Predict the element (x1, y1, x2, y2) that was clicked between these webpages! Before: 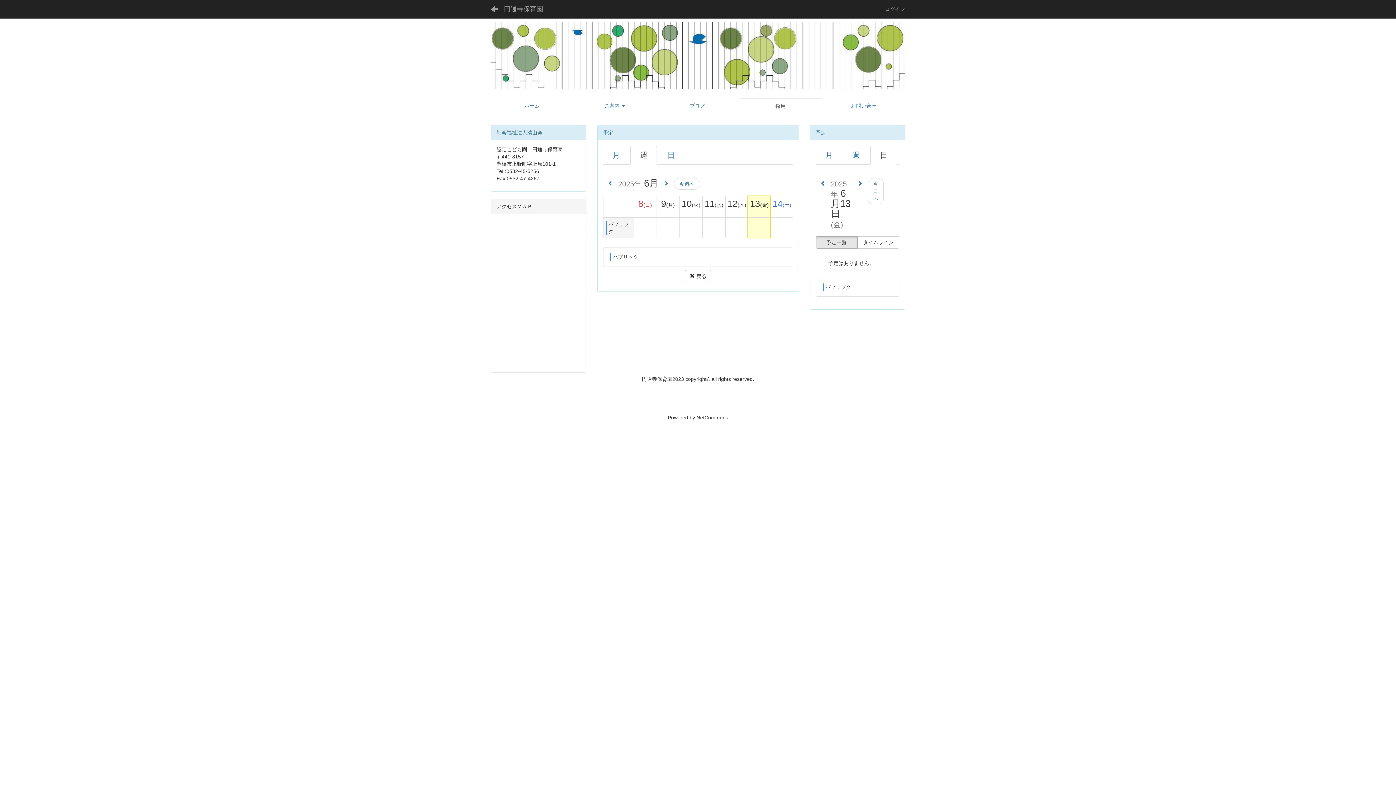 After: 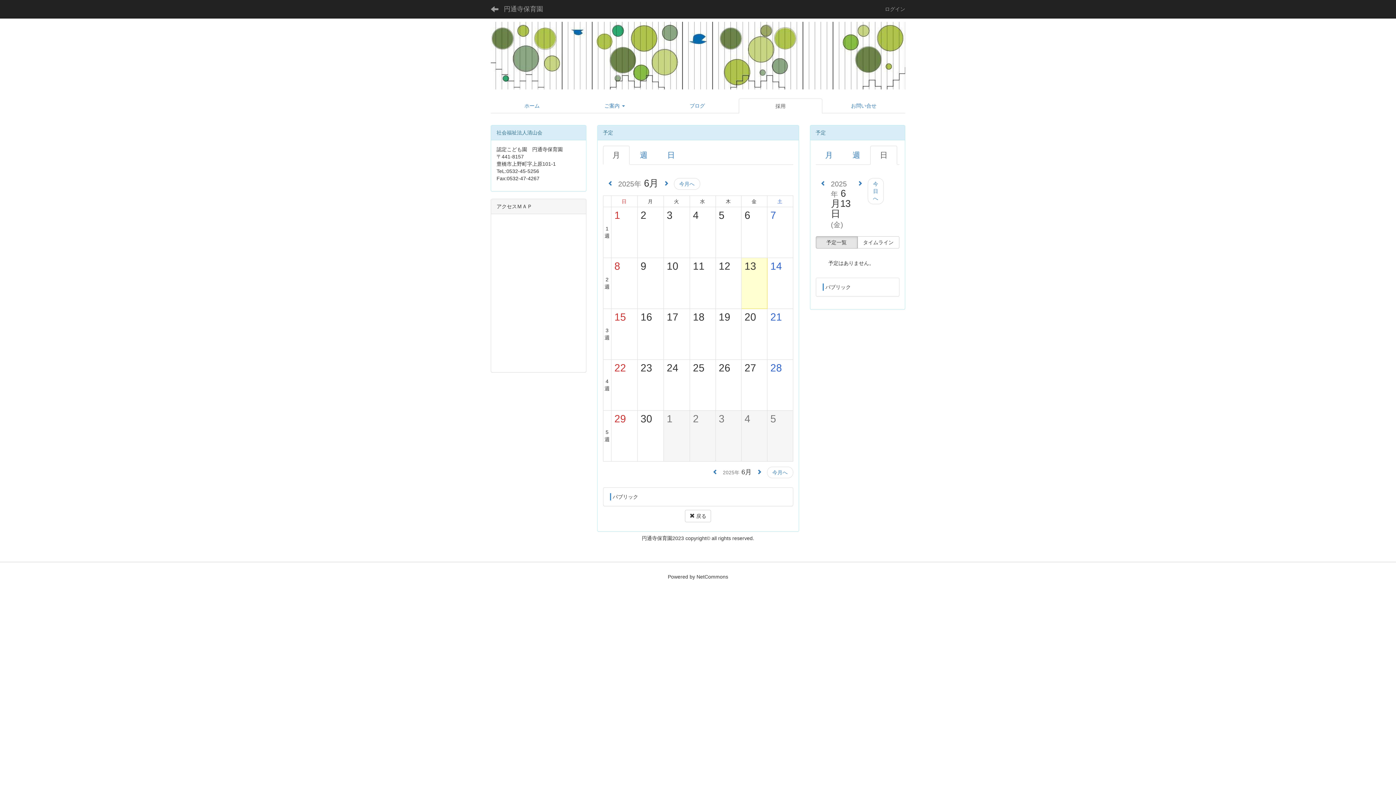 Action: label: 月 bbox: (815, 145, 842, 164)